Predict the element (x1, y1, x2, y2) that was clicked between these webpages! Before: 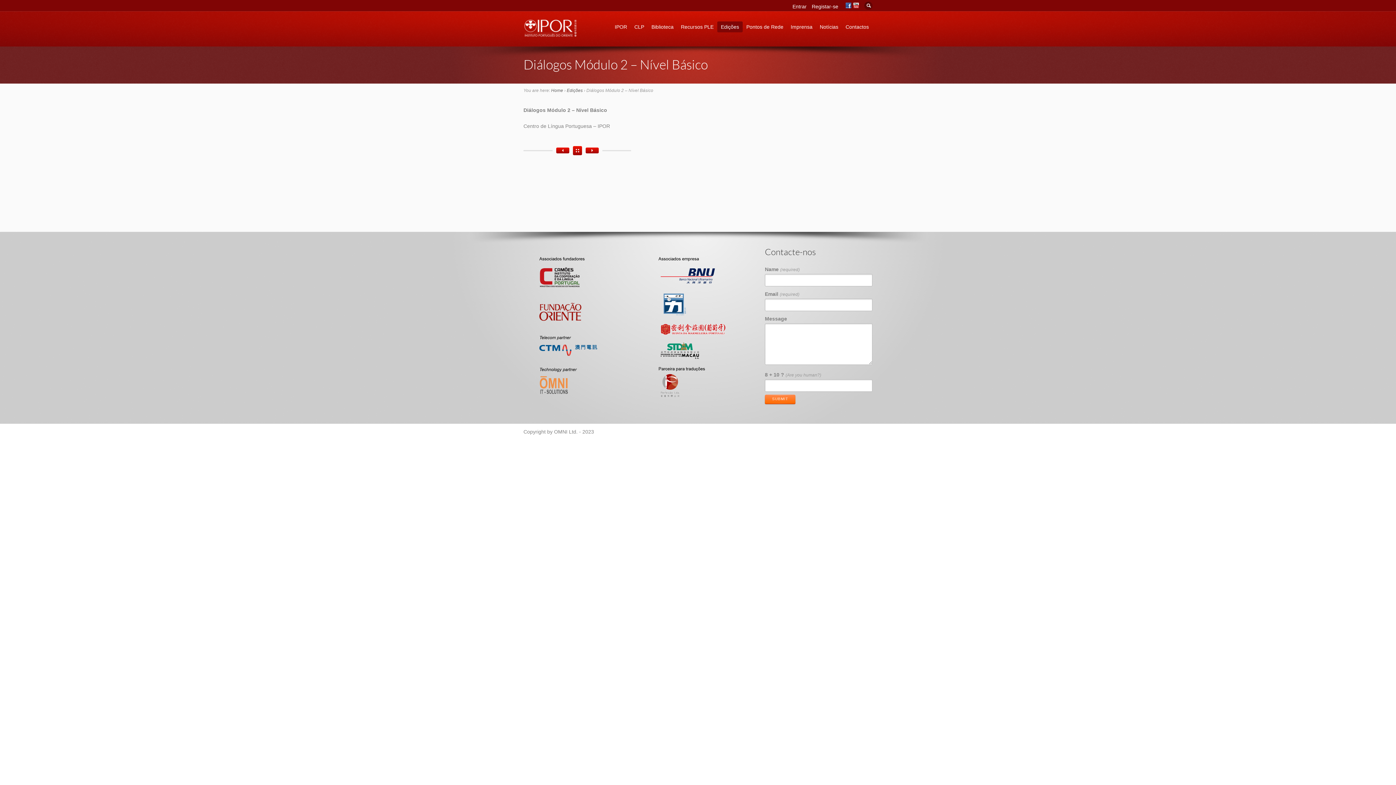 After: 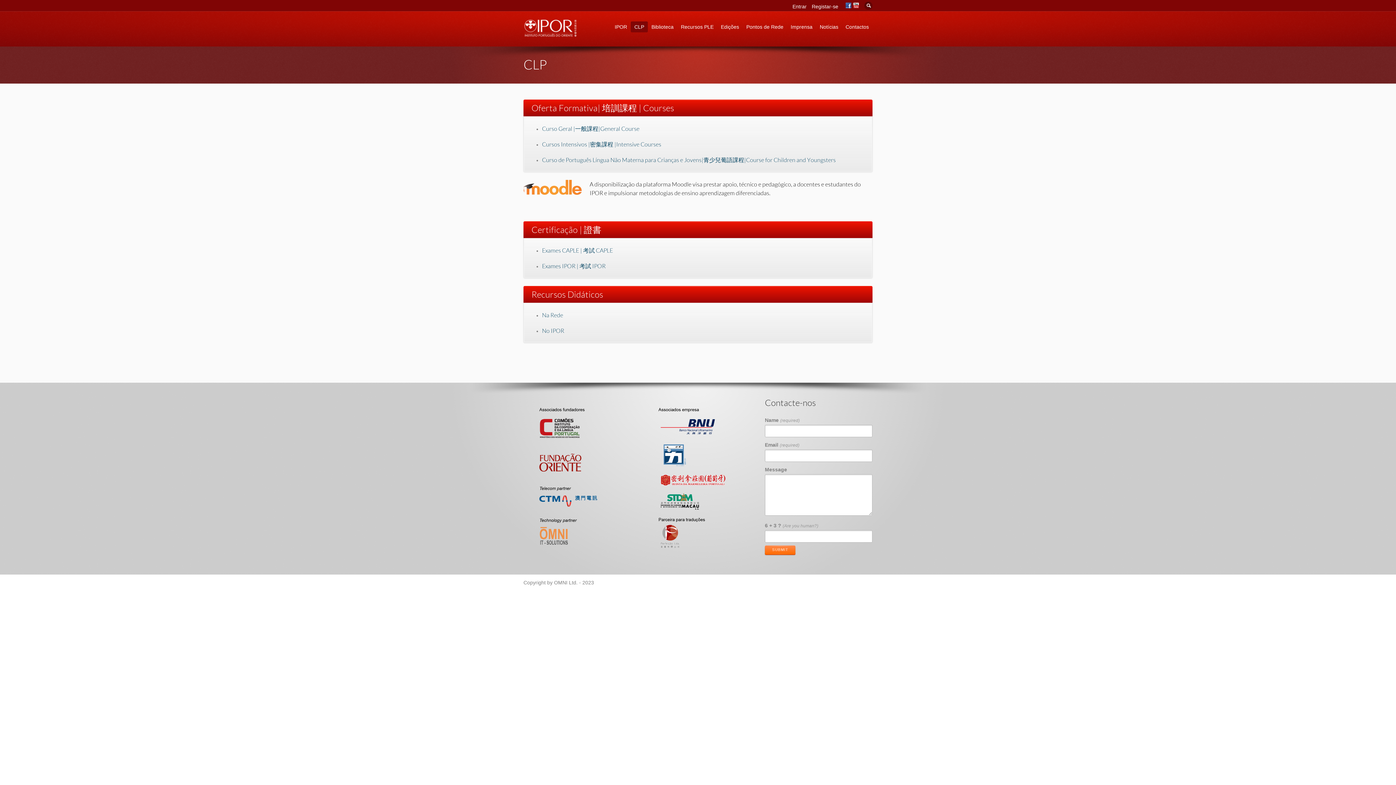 Action: label: CLP bbox: (630, 21, 648, 32)